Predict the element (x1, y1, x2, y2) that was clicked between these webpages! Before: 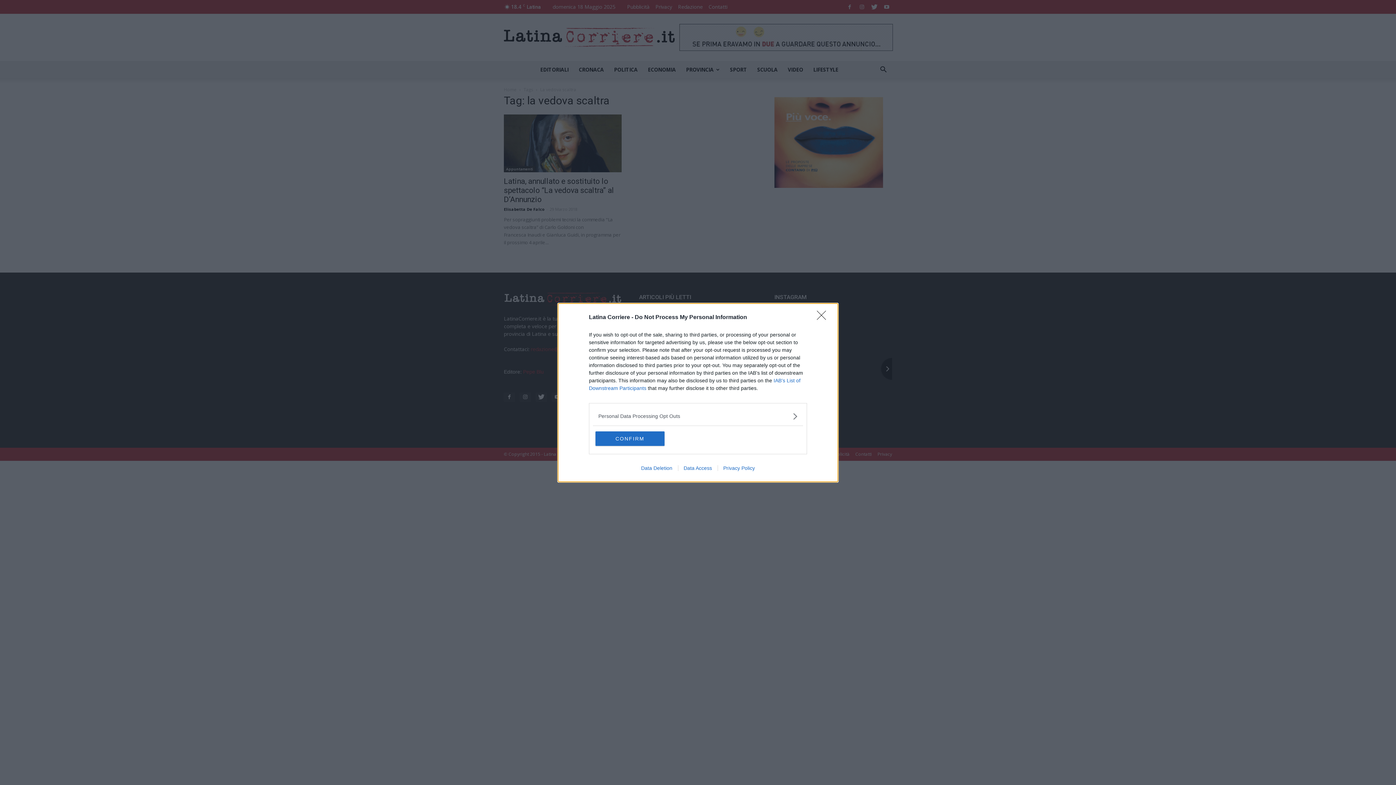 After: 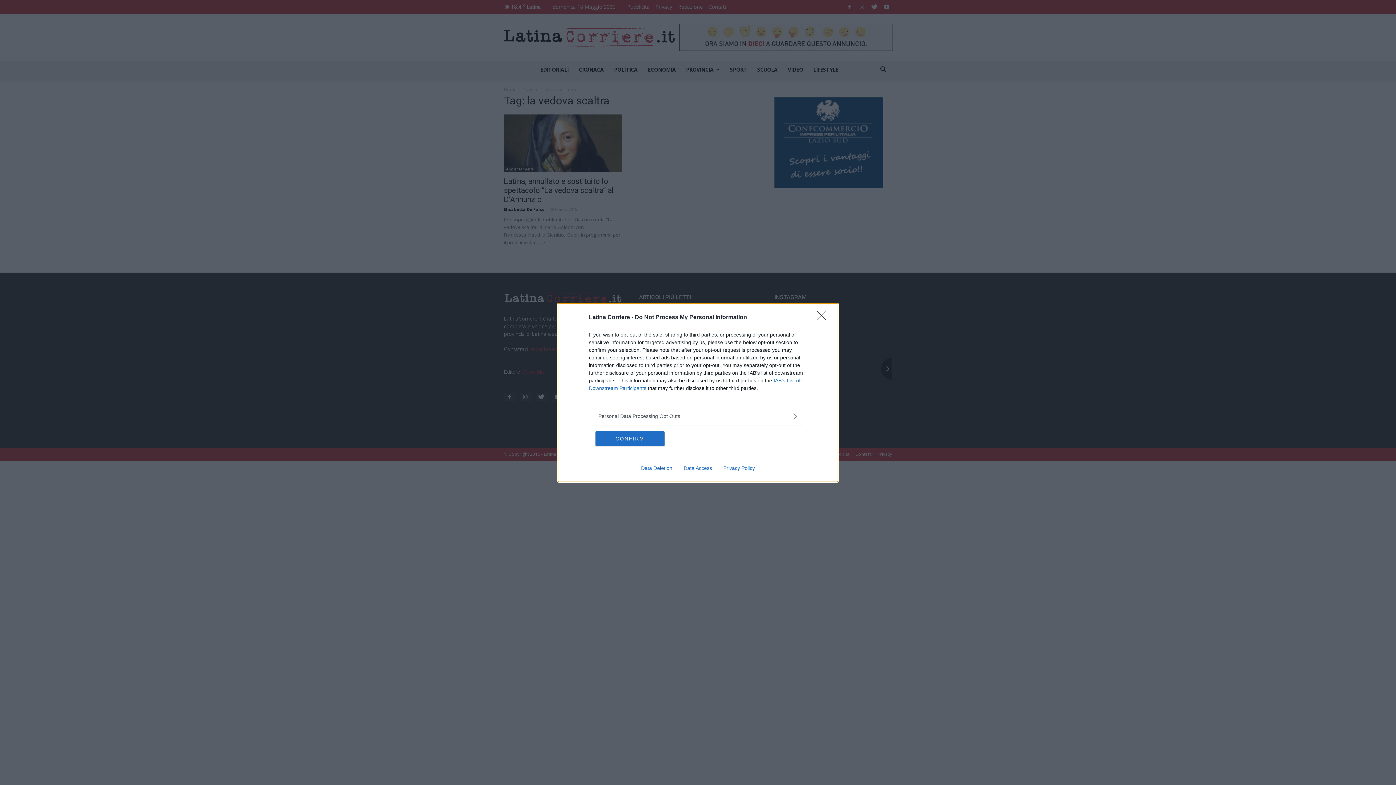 Action: bbox: (678, 465, 717, 471) label: Data Access